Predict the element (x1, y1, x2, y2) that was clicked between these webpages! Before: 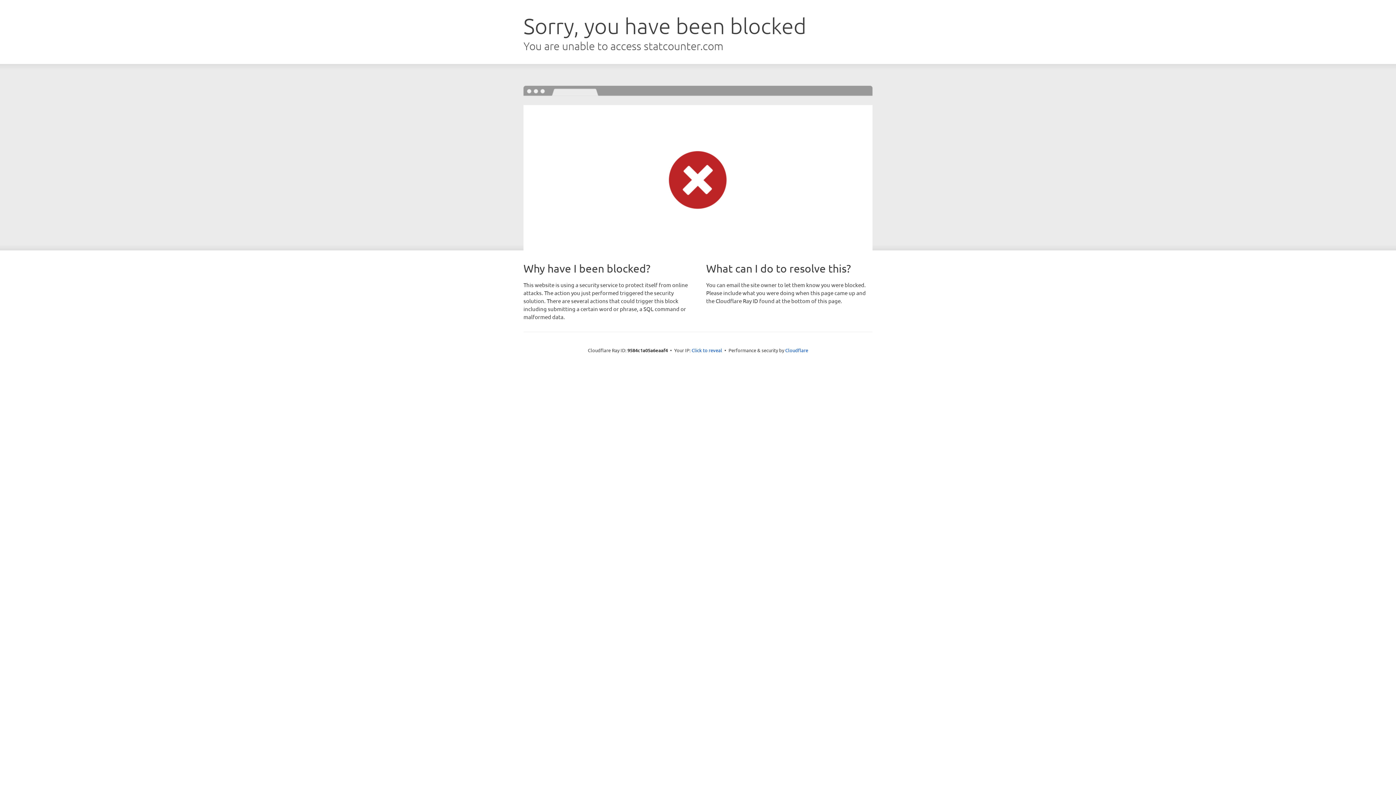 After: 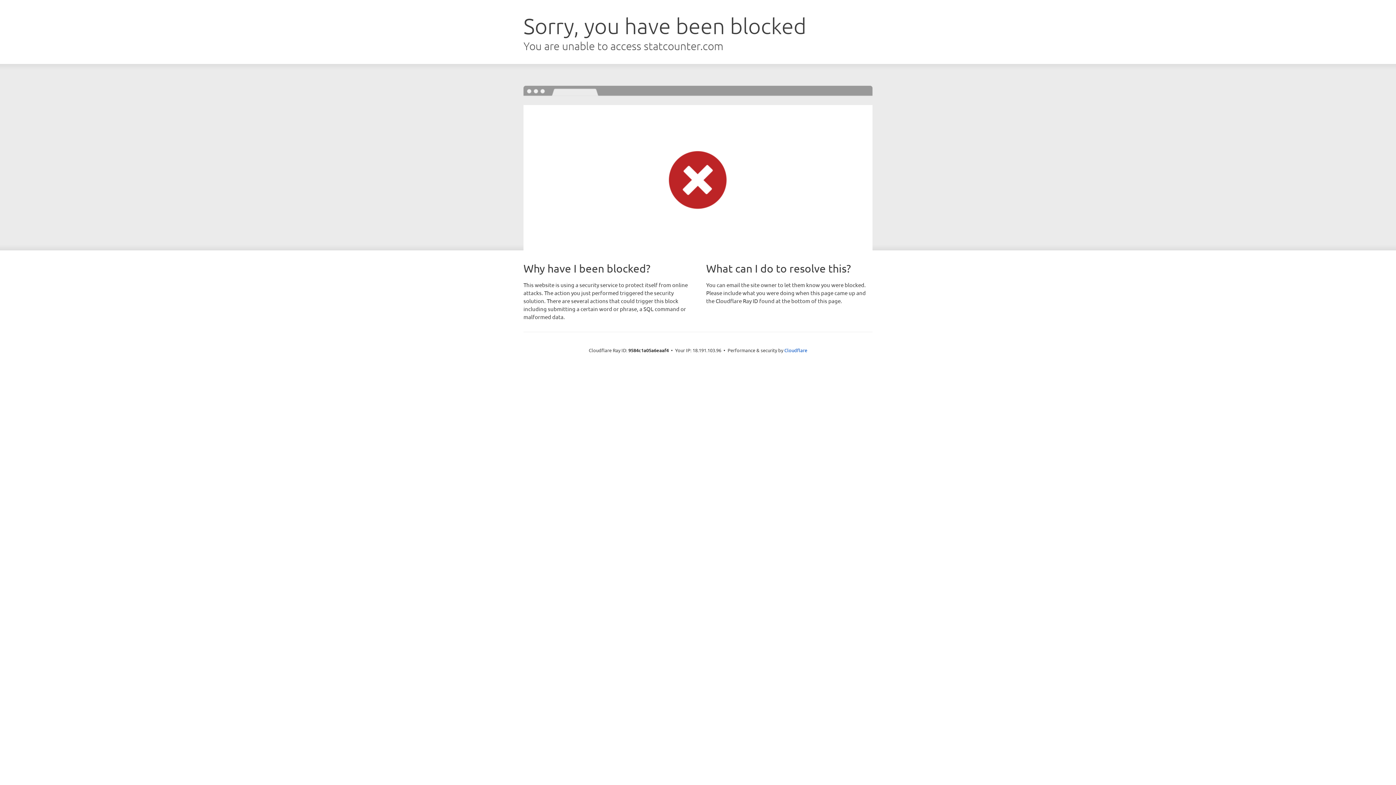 Action: label: Click to reveal bbox: (691, 346, 722, 353)